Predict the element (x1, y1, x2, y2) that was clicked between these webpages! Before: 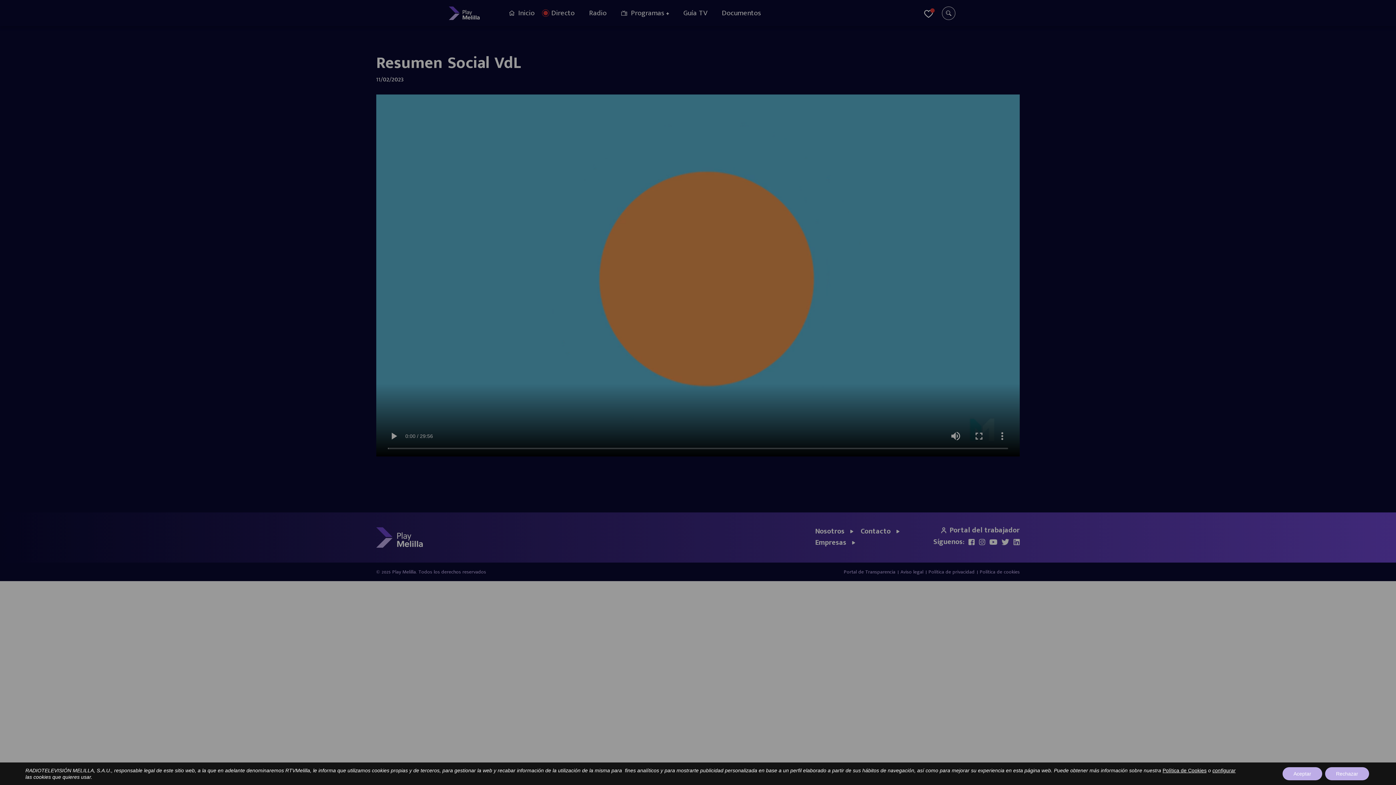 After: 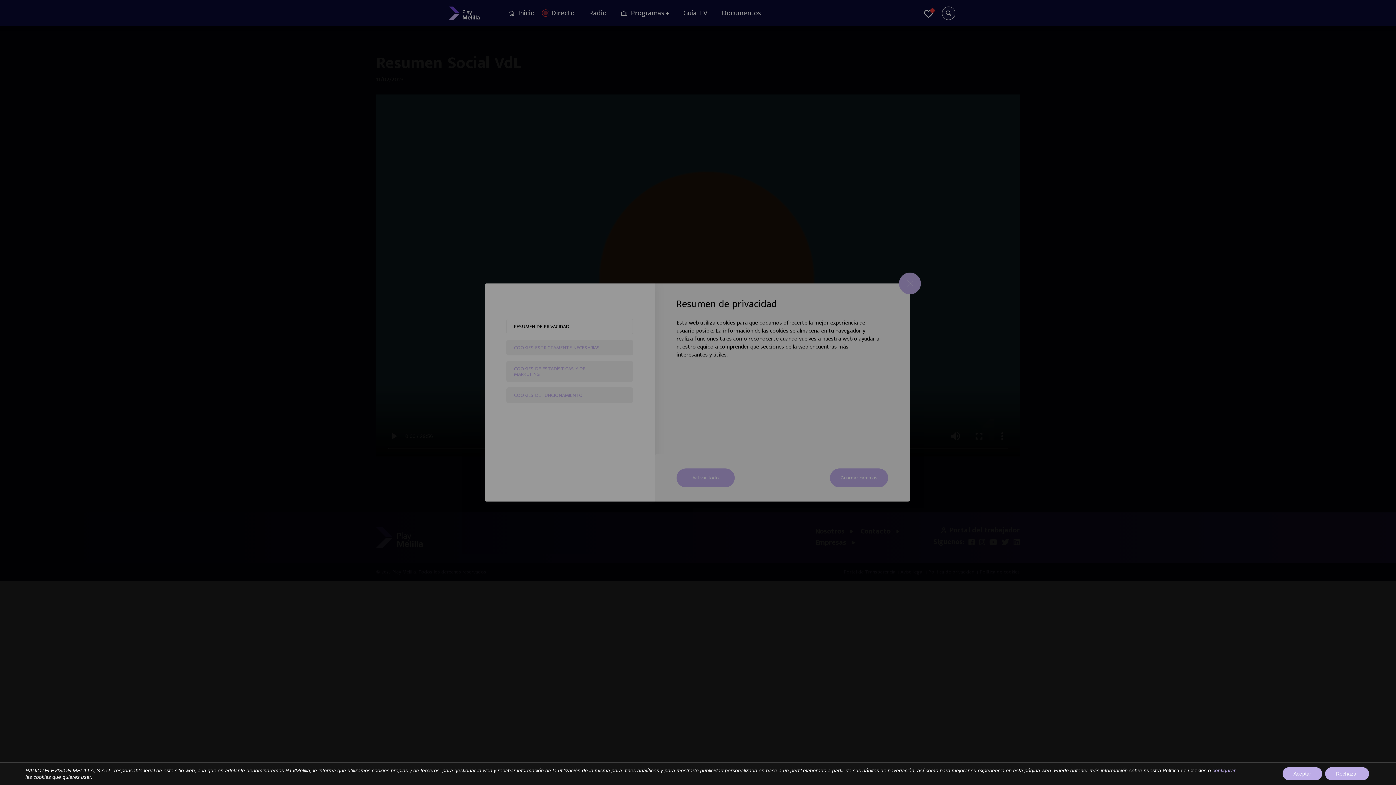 Action: bbox: (1212, 767, 1236, 774) label: configurar